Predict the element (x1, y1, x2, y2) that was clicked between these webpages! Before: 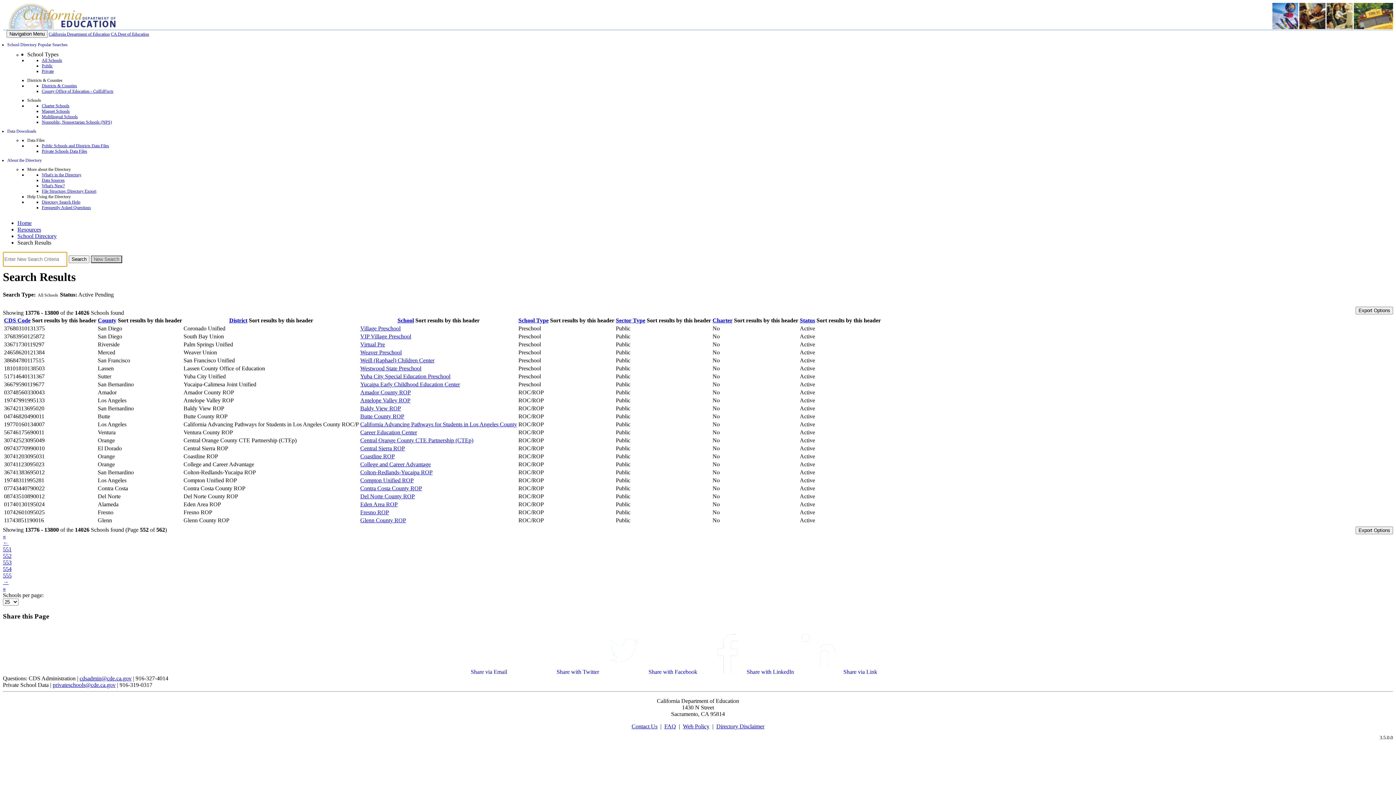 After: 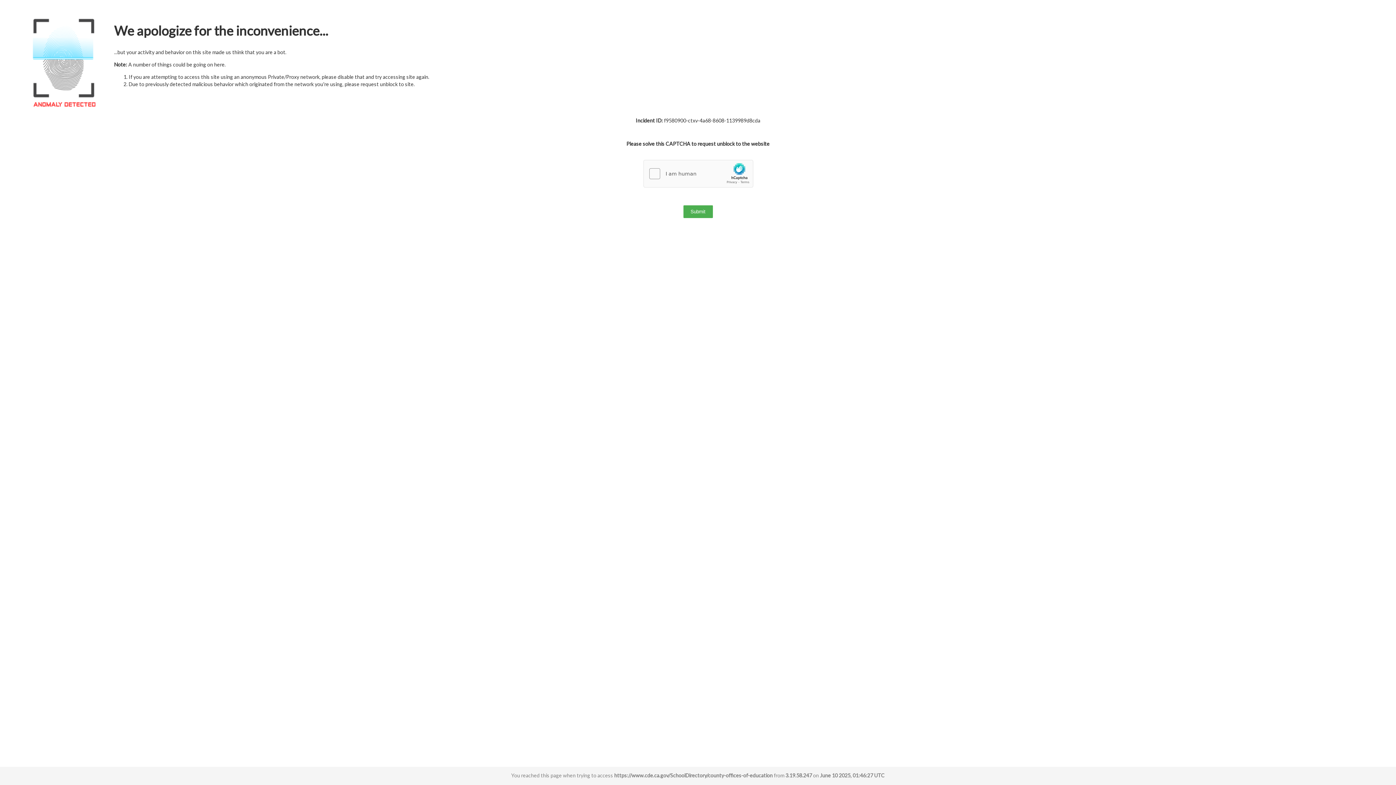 Action: label: County Office of Education - CalEdFacts bbox: (41, 88, 113, 93)